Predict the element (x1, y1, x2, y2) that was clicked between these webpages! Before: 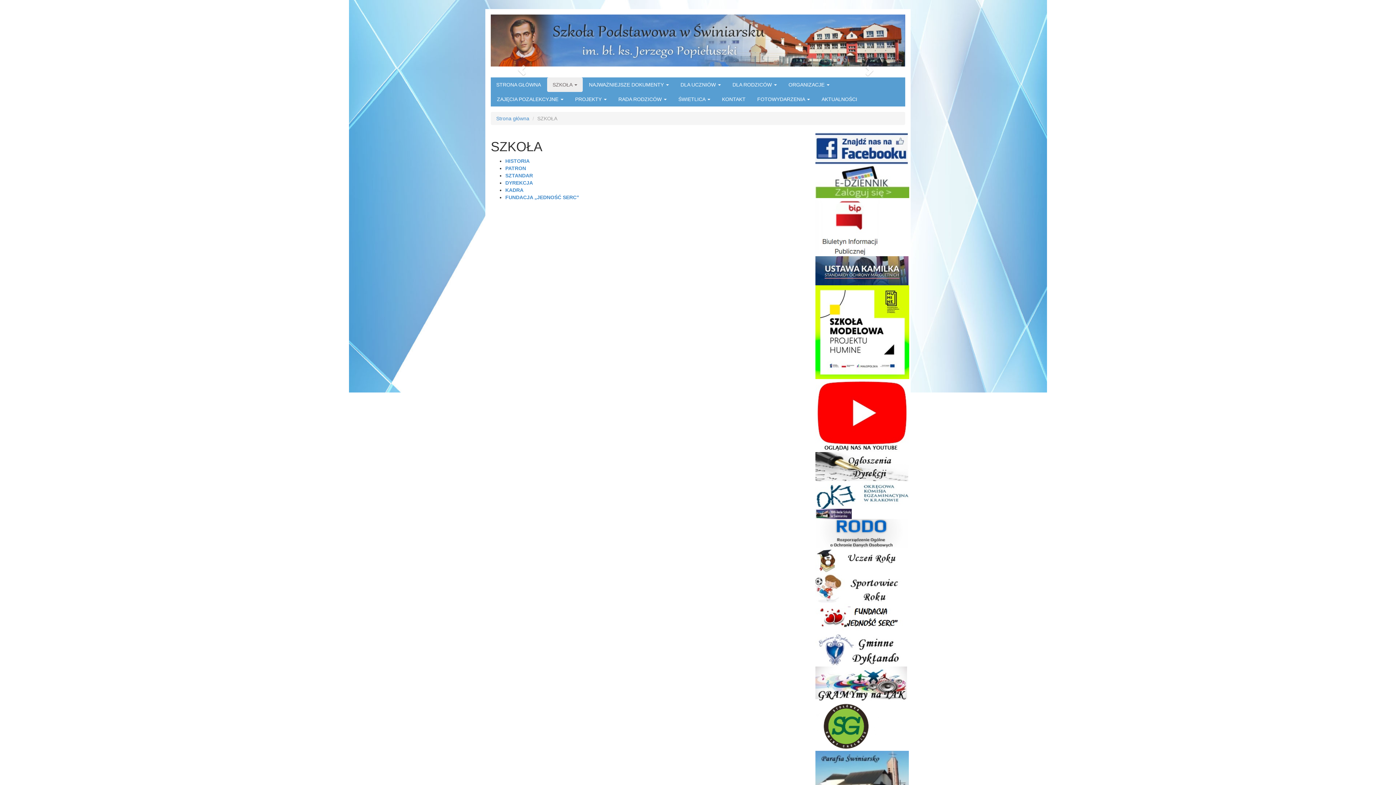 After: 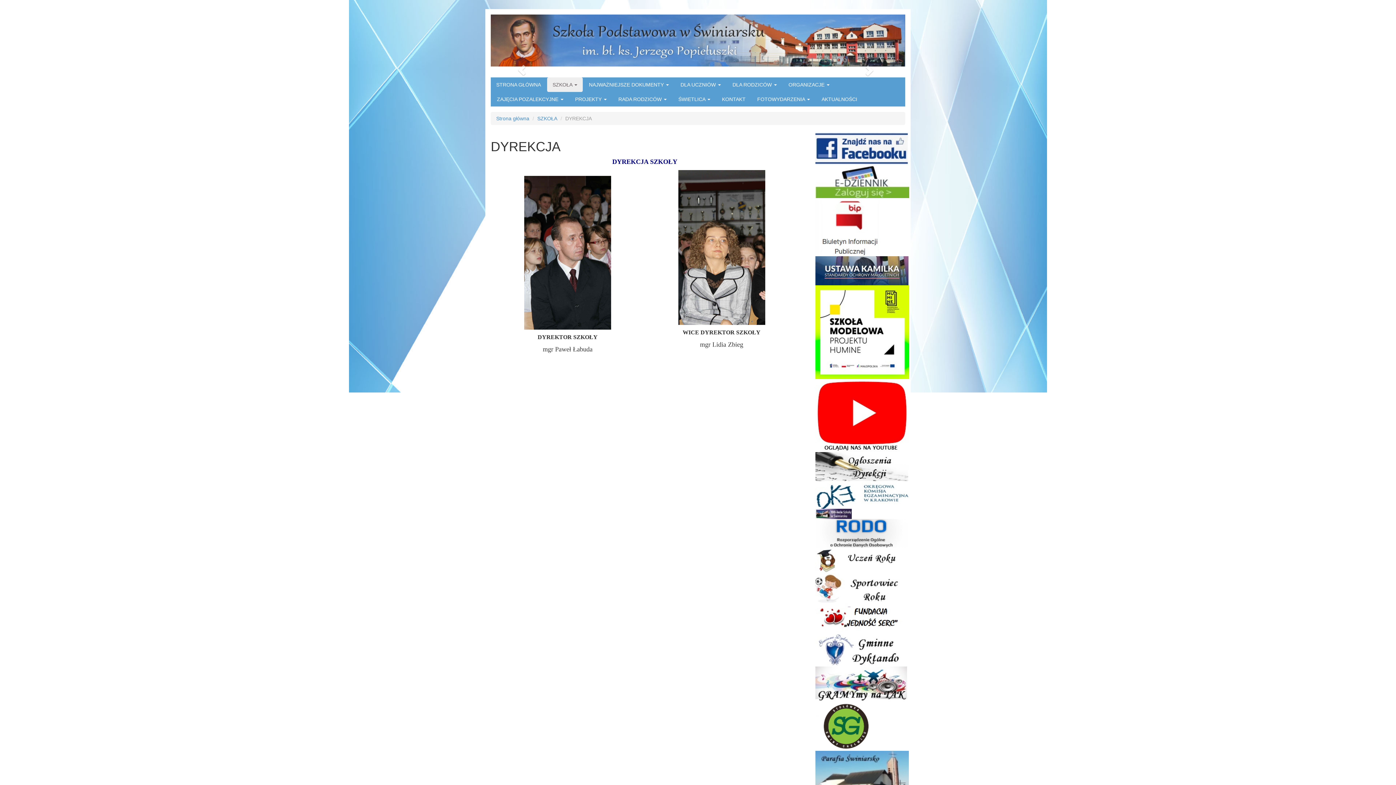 Action: bbox: (505, 180, 533, 185) label: DYREKCJA